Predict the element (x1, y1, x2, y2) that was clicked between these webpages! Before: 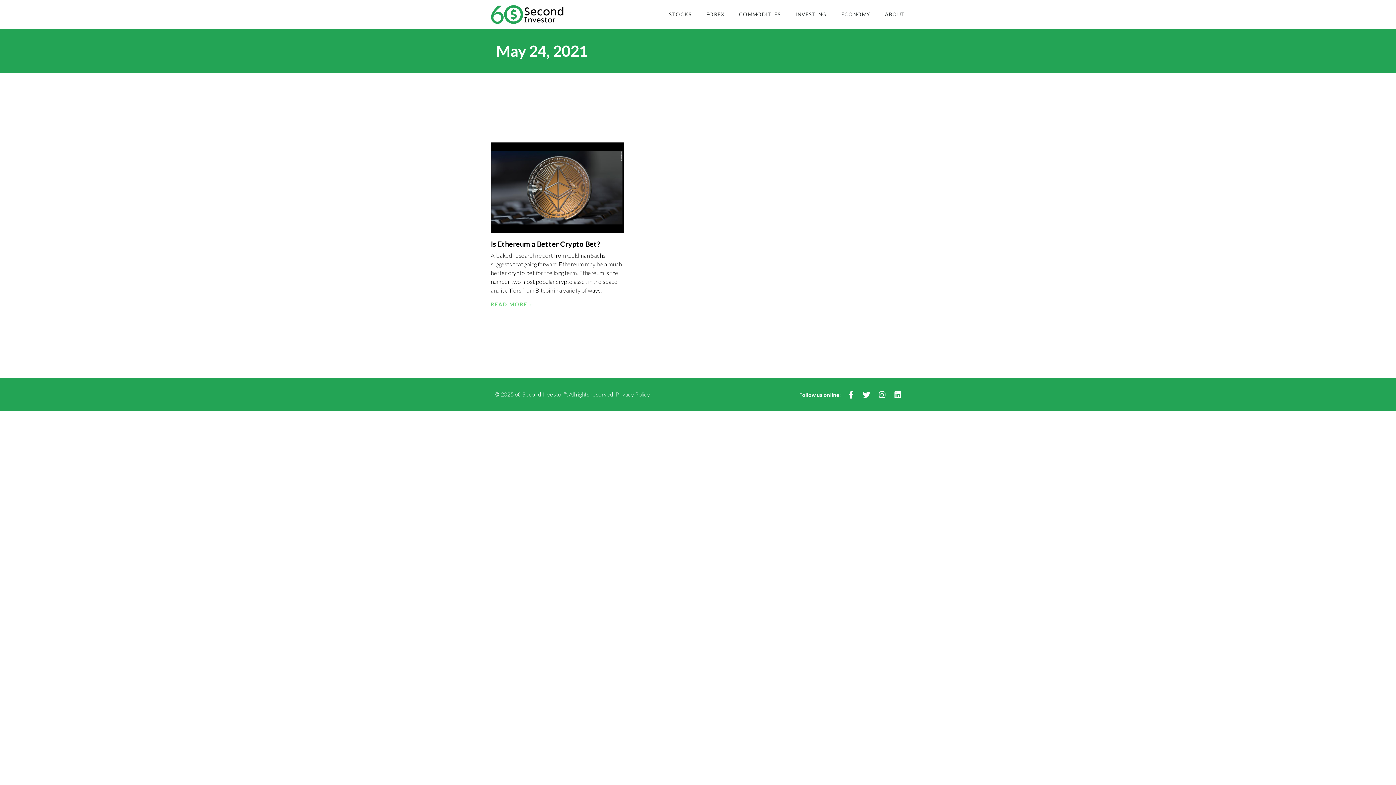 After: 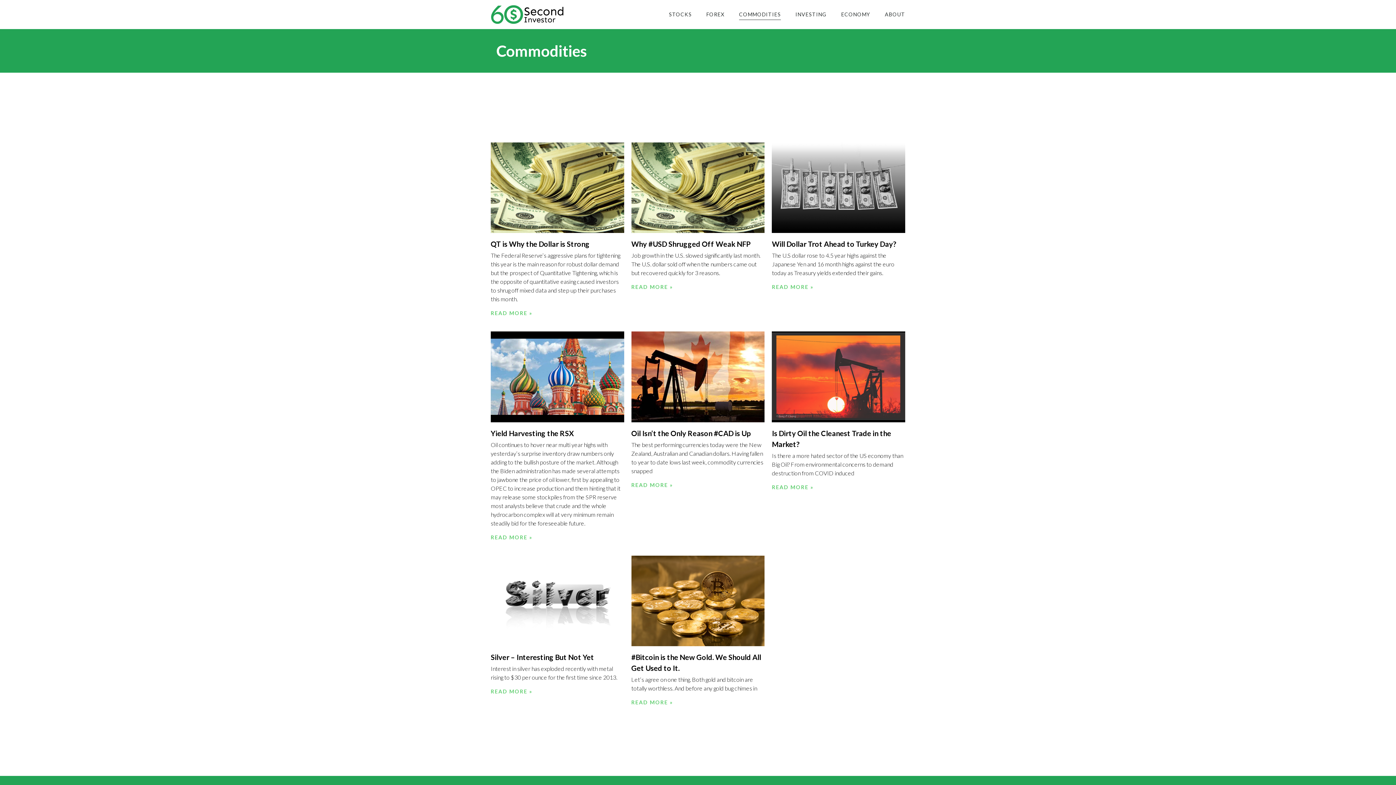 Action: bbox: (739, 9, 781, 20) label: COMMODITIES